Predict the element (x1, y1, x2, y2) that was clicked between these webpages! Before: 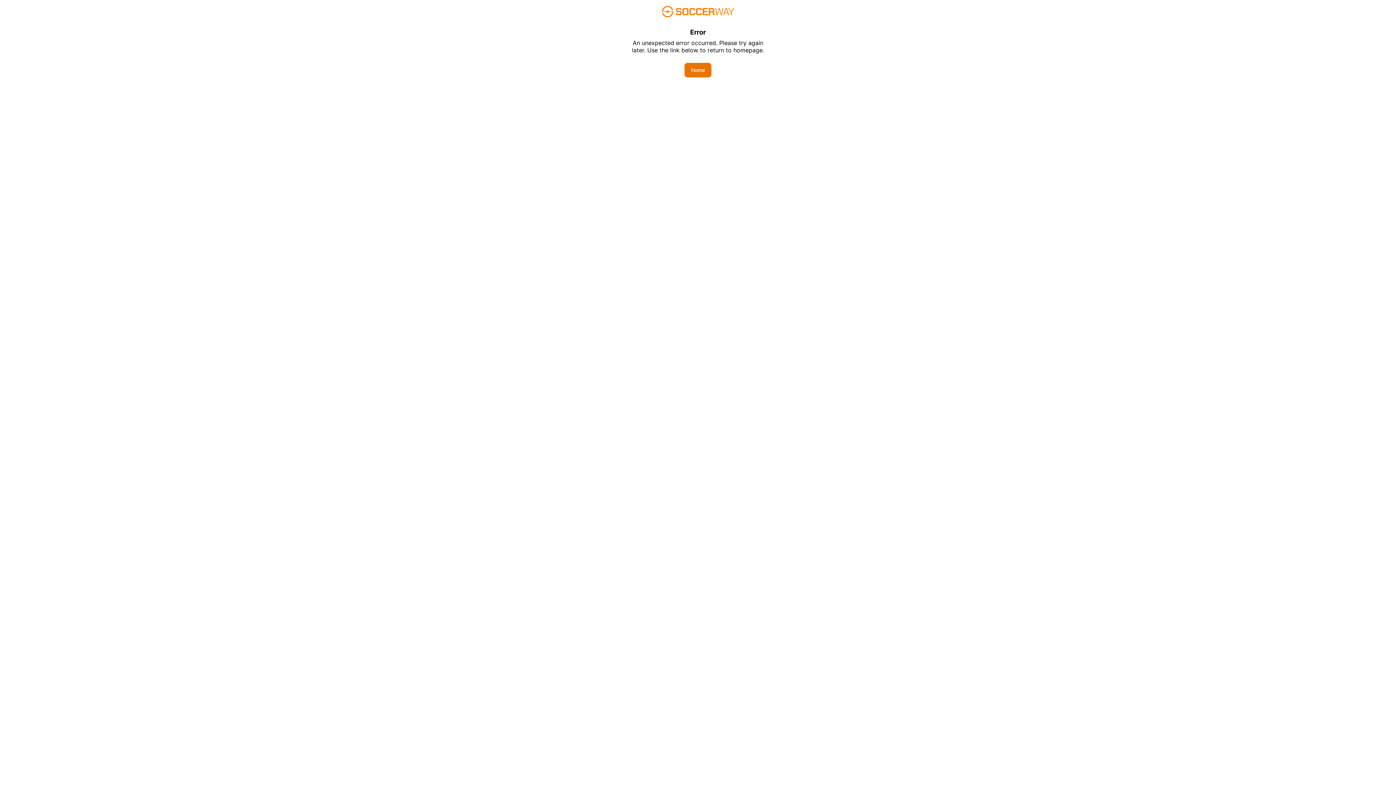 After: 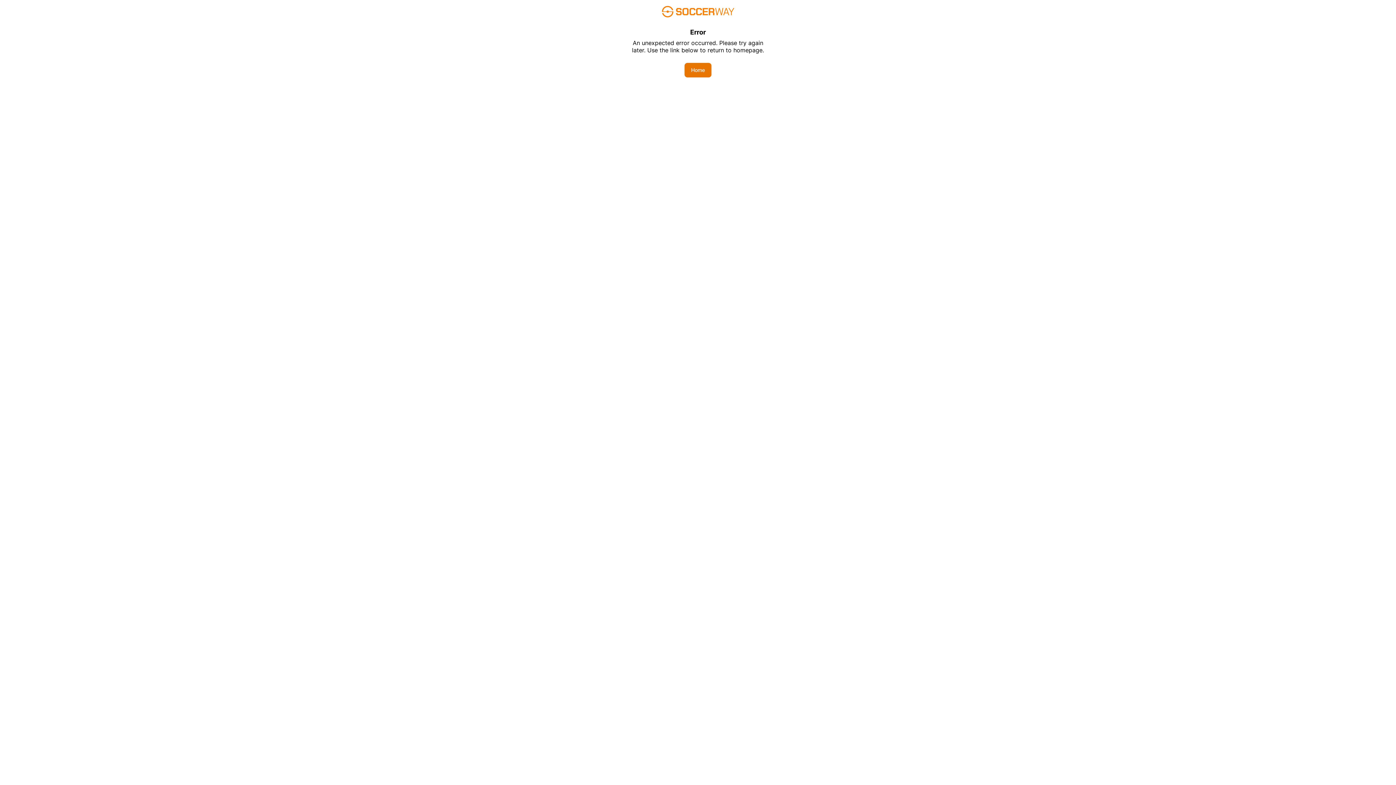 Action: label: Home bbox: (684, 62, 711, 77)